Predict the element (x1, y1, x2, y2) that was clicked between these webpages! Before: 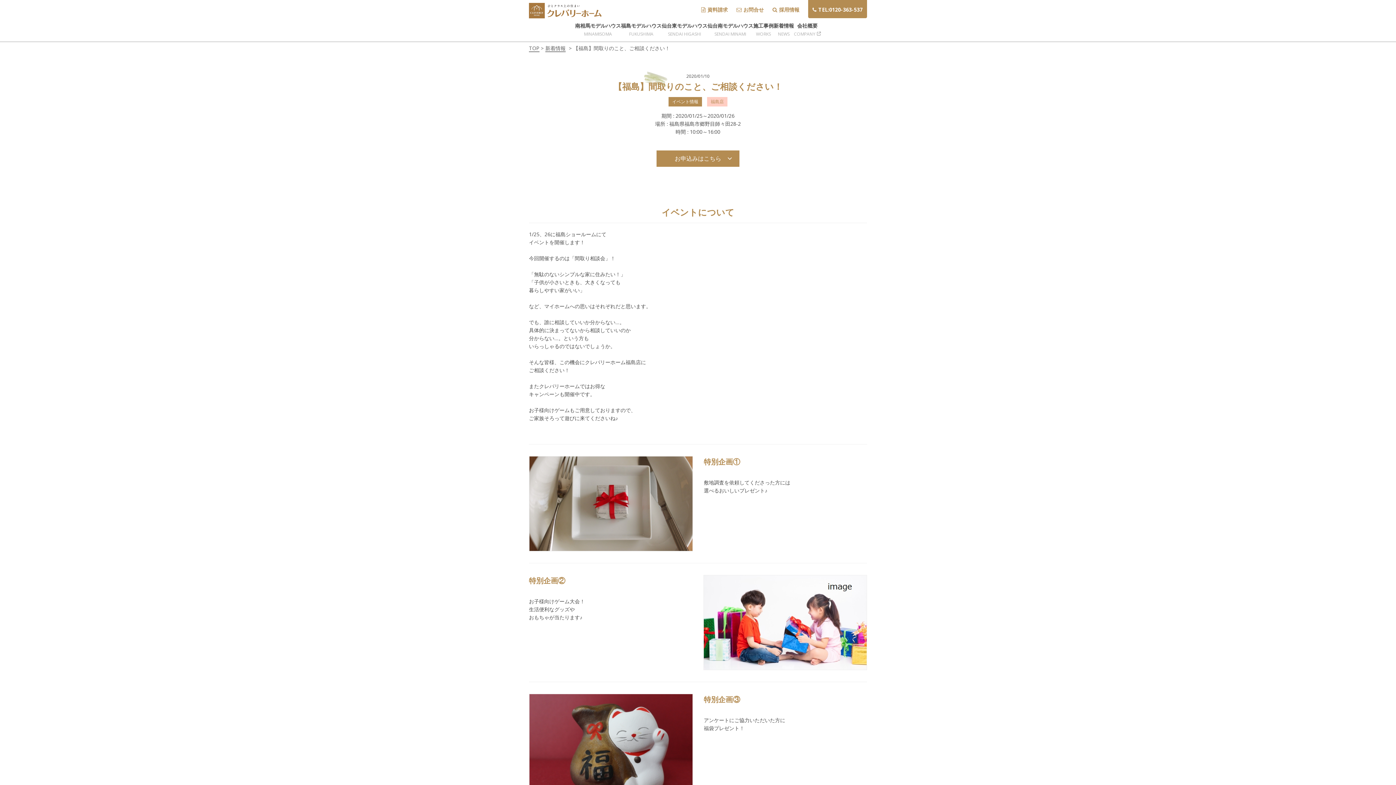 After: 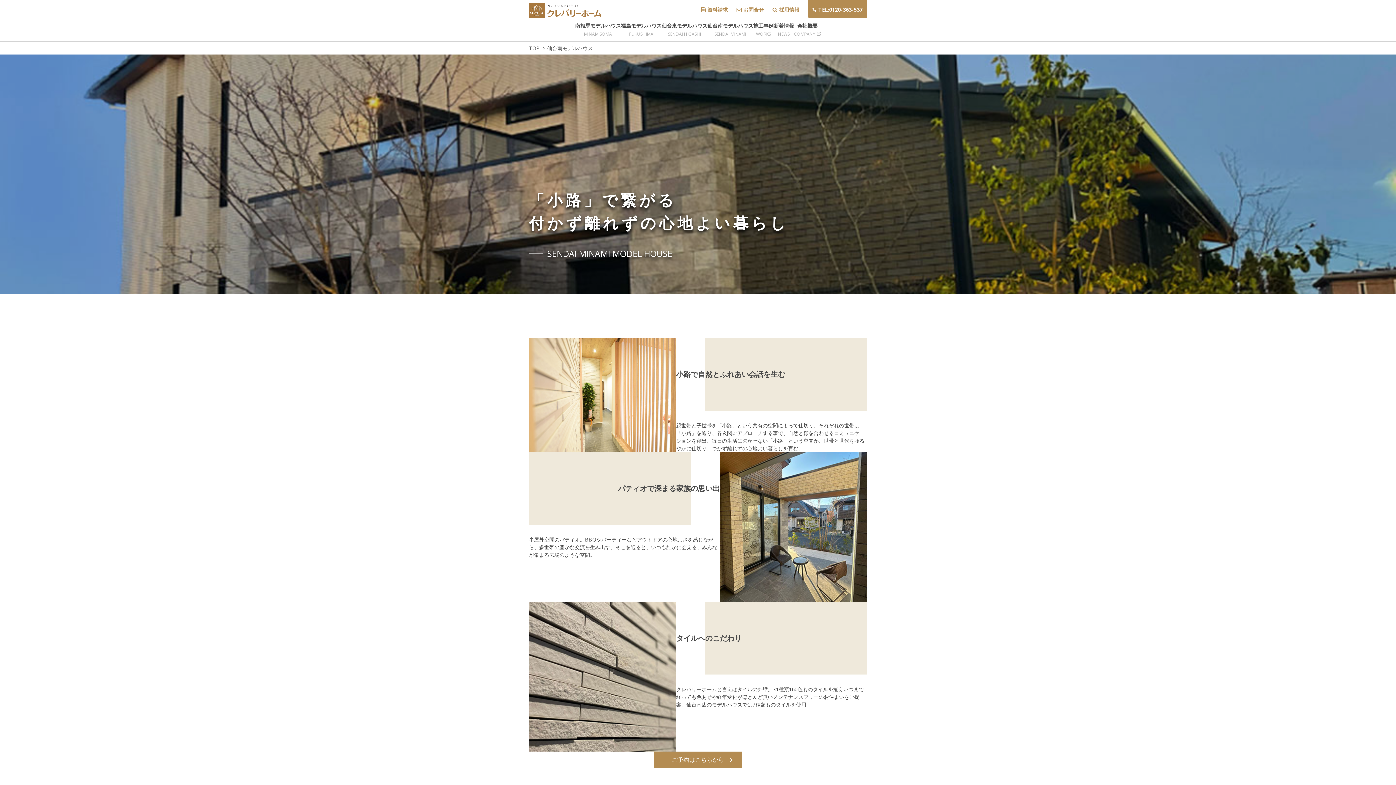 Action: bbox: (707, 21, 753, 37) label: 仙台南モデルハウス
SENDAI MINAMI